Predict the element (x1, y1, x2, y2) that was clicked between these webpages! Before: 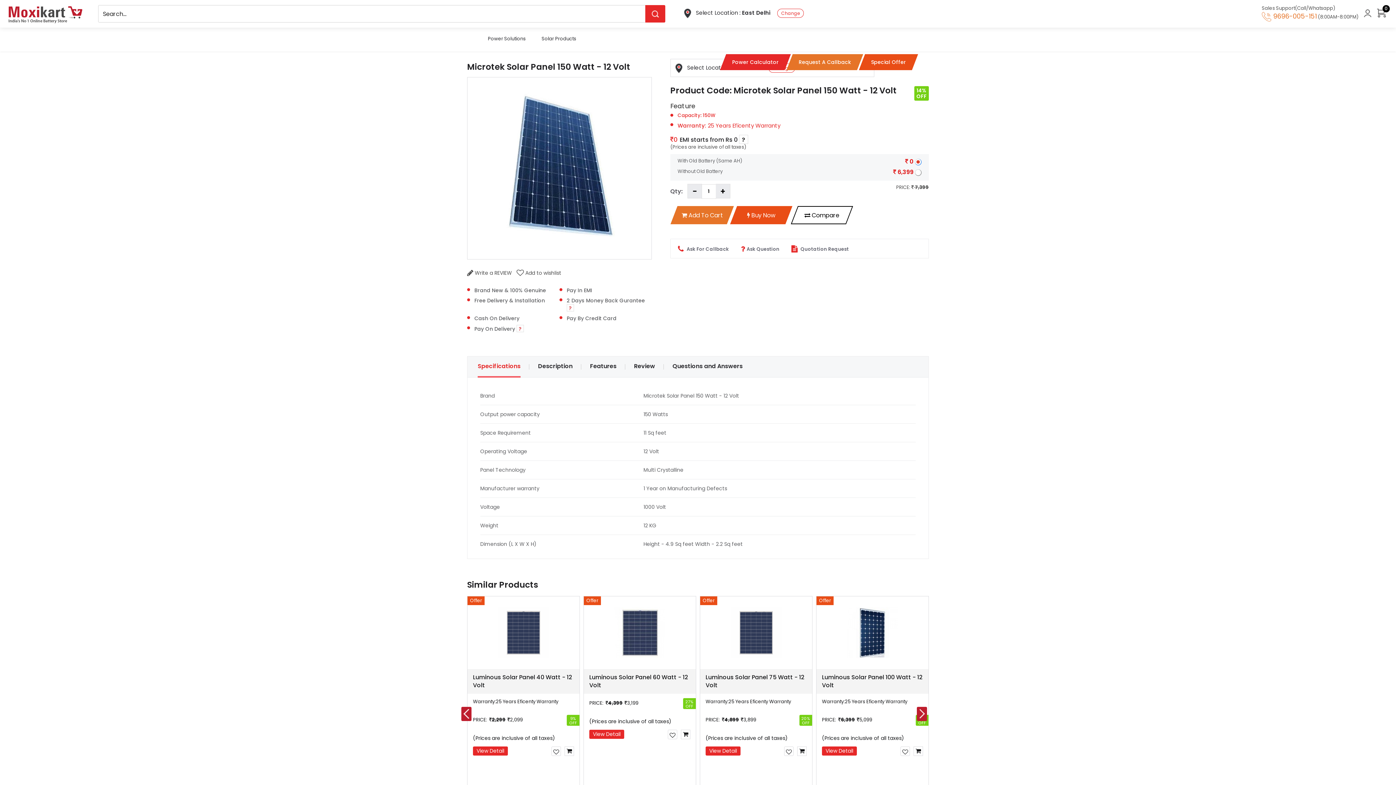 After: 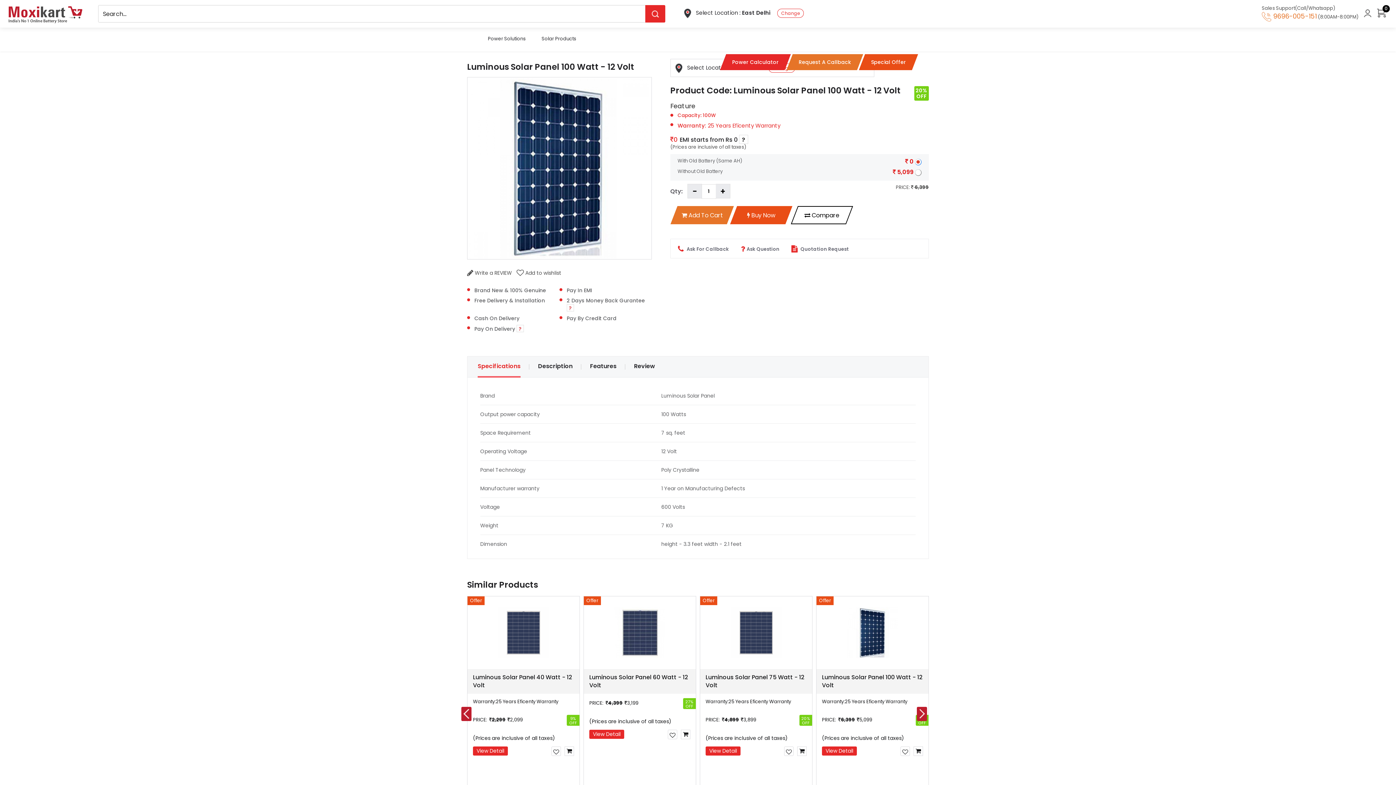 Action: bbox: (822, 746, 857, 756) label: View Detail